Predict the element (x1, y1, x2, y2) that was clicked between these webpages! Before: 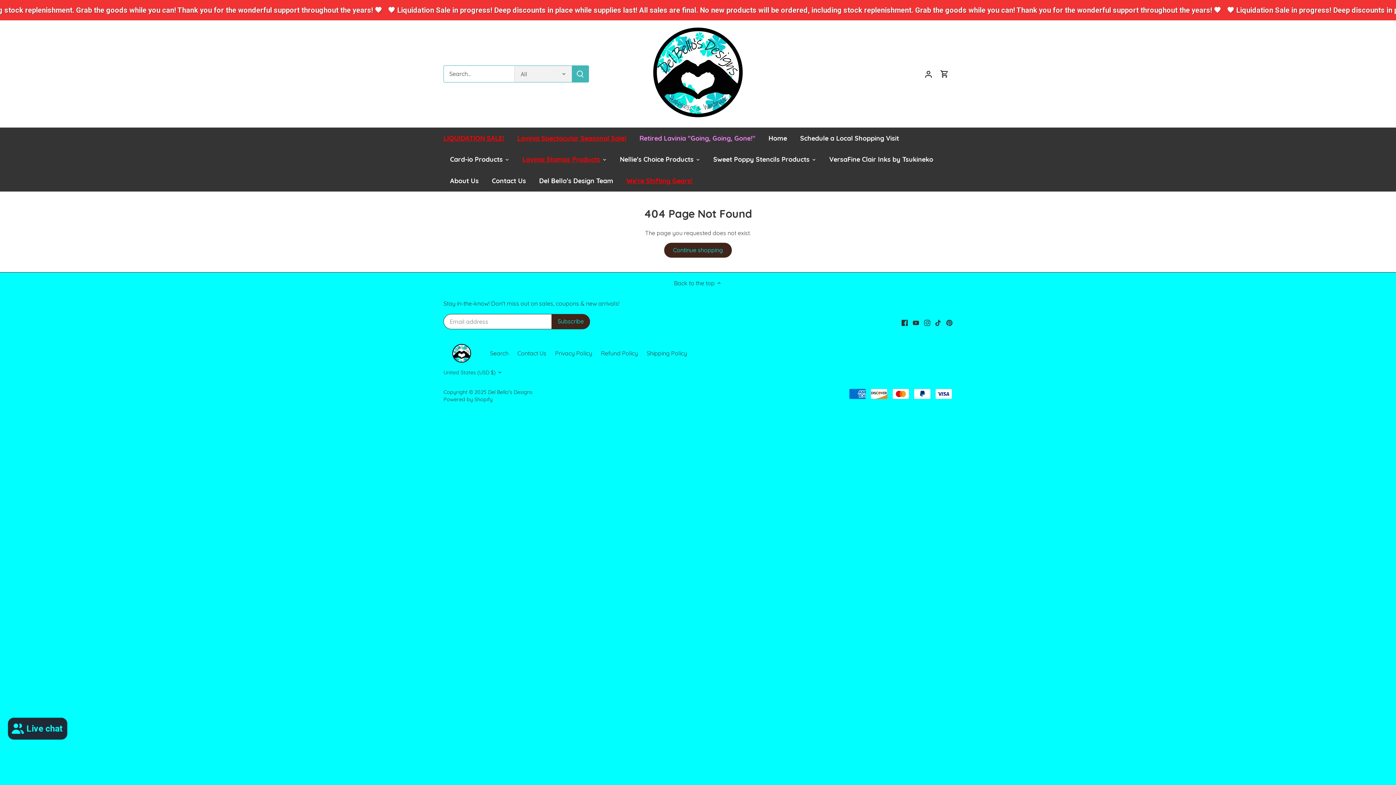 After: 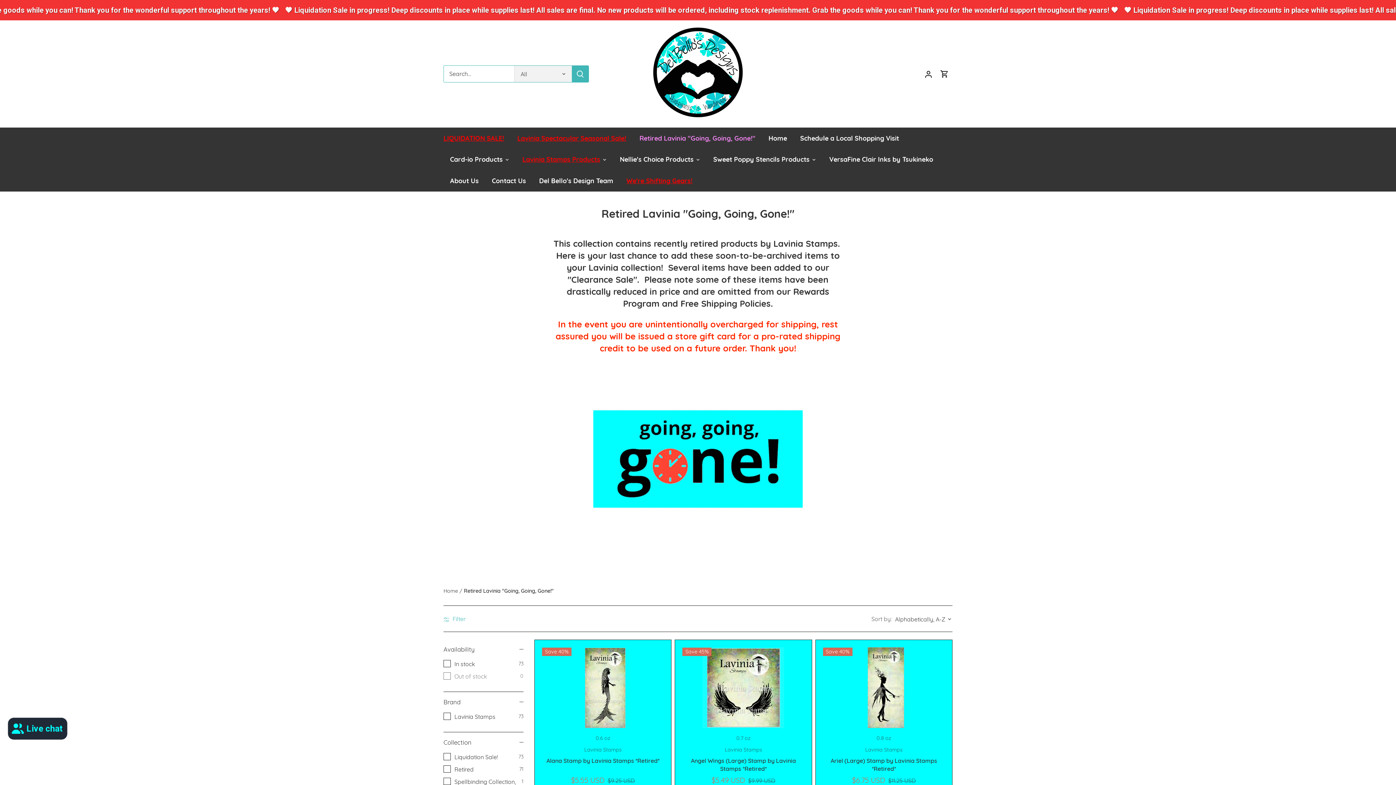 Action: label: Retired Lavinia "Going, Going, Gone!" bbox: (633, 127, 762, 148)